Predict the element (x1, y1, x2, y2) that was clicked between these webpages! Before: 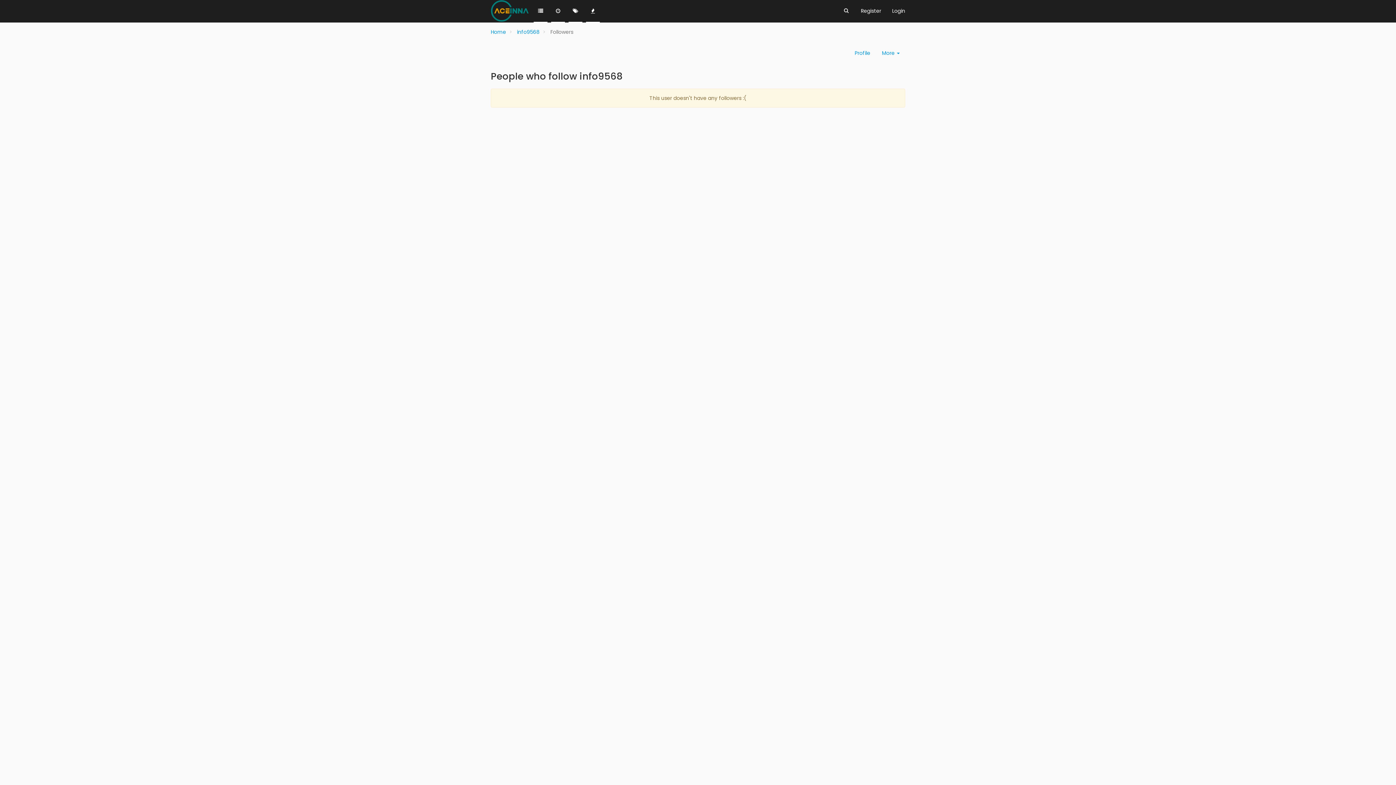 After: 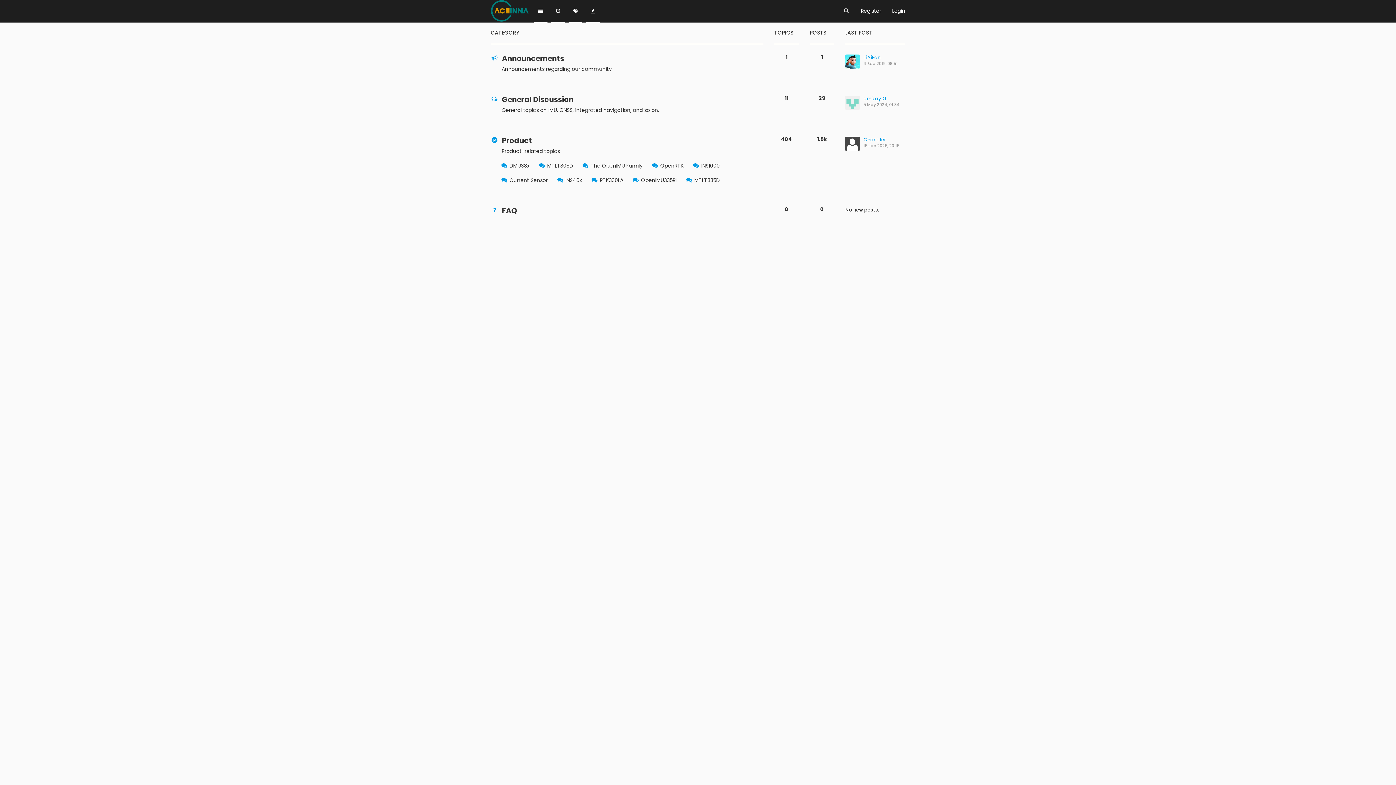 Action: label: Home bbox: (490, 28, 506, 35)